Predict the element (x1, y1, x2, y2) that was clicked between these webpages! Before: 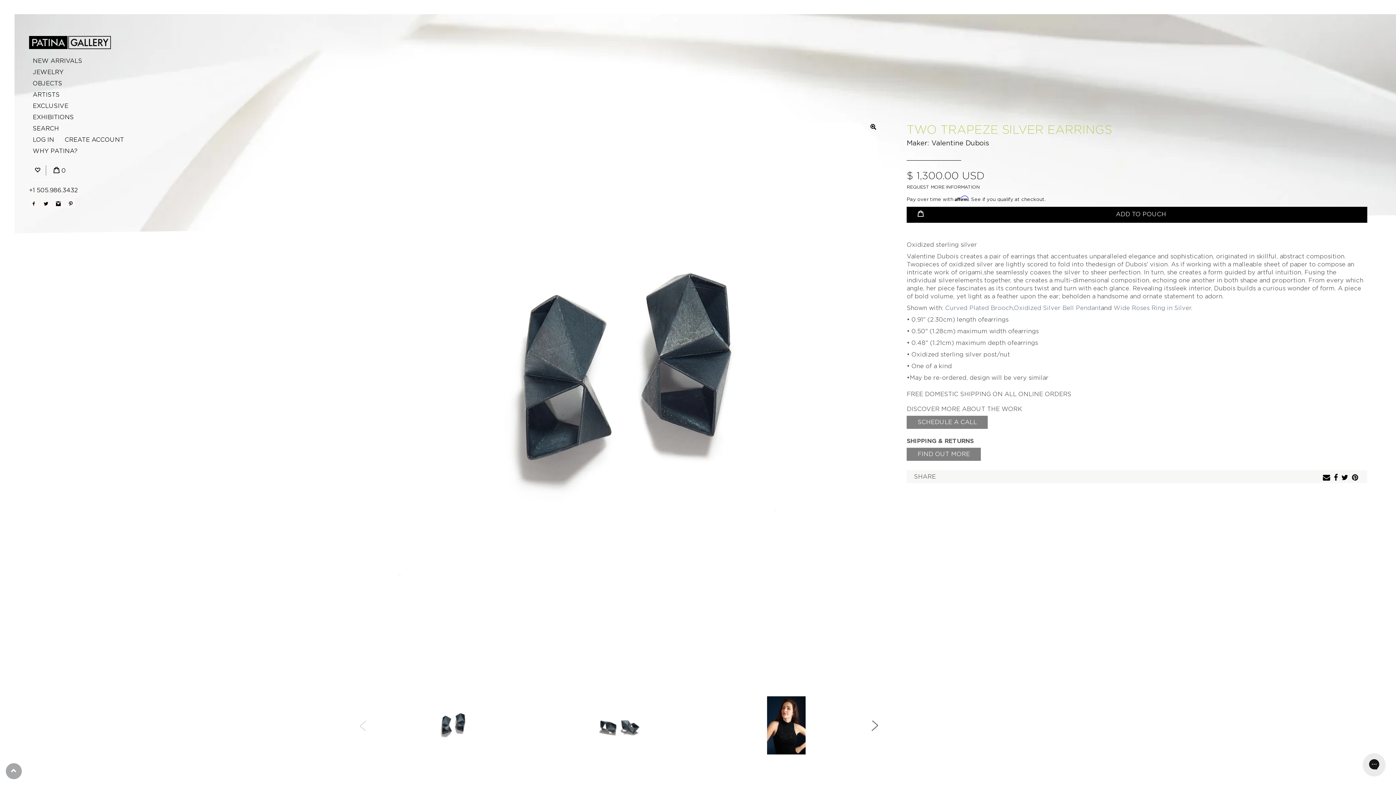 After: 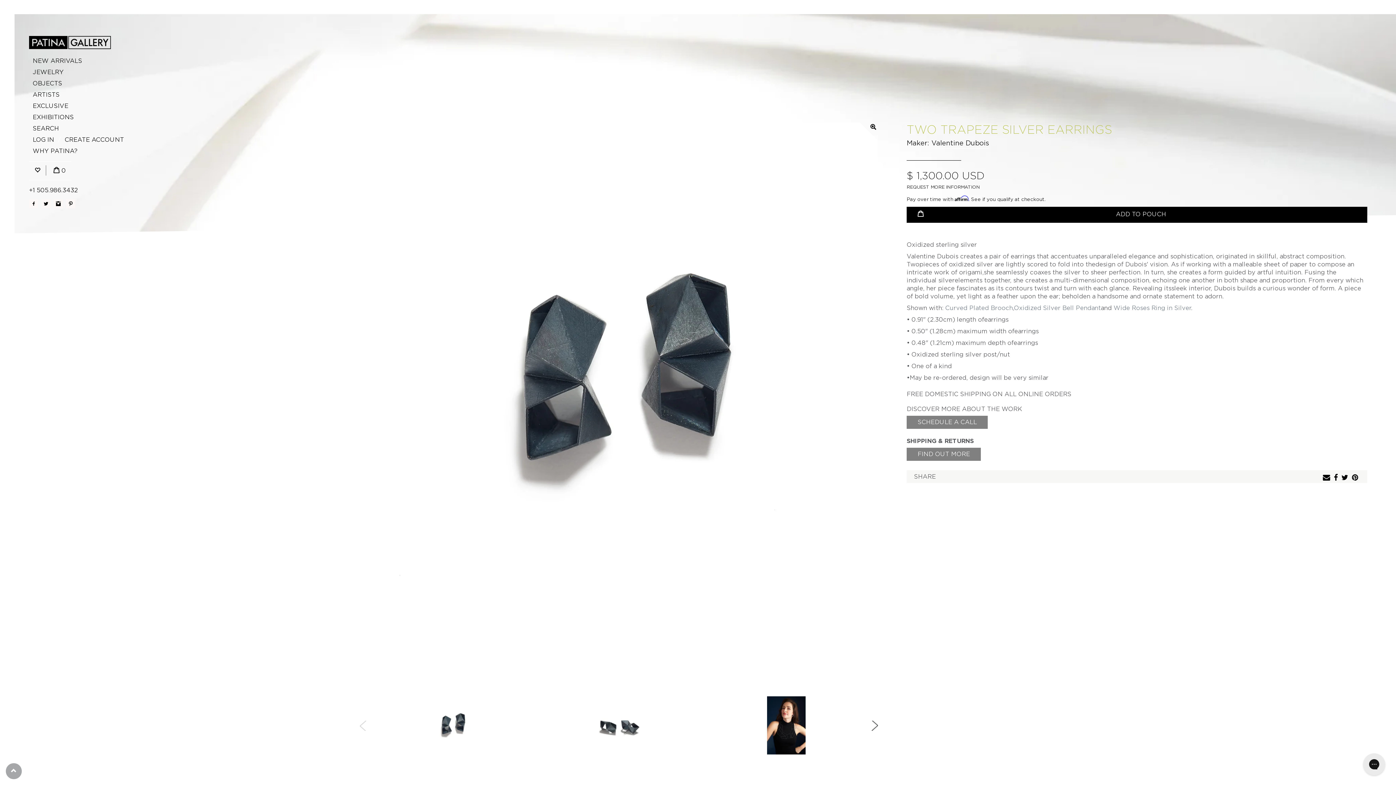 Action: label: http://pinterest.com/pin/create/button/?url=https://www.patina-gallery.com/products/two-trapeze-silver-earrings&description=Valentine Dubois - Two Trapeze Silver Earrings from https://www.patina-gallery.com&media=//www.patina-gallery.com/cdn/shop/products/VD-2-x-0003_A_w_grande.jpg?v=1560889627 bbox: (1352, 475, 1360, 481)